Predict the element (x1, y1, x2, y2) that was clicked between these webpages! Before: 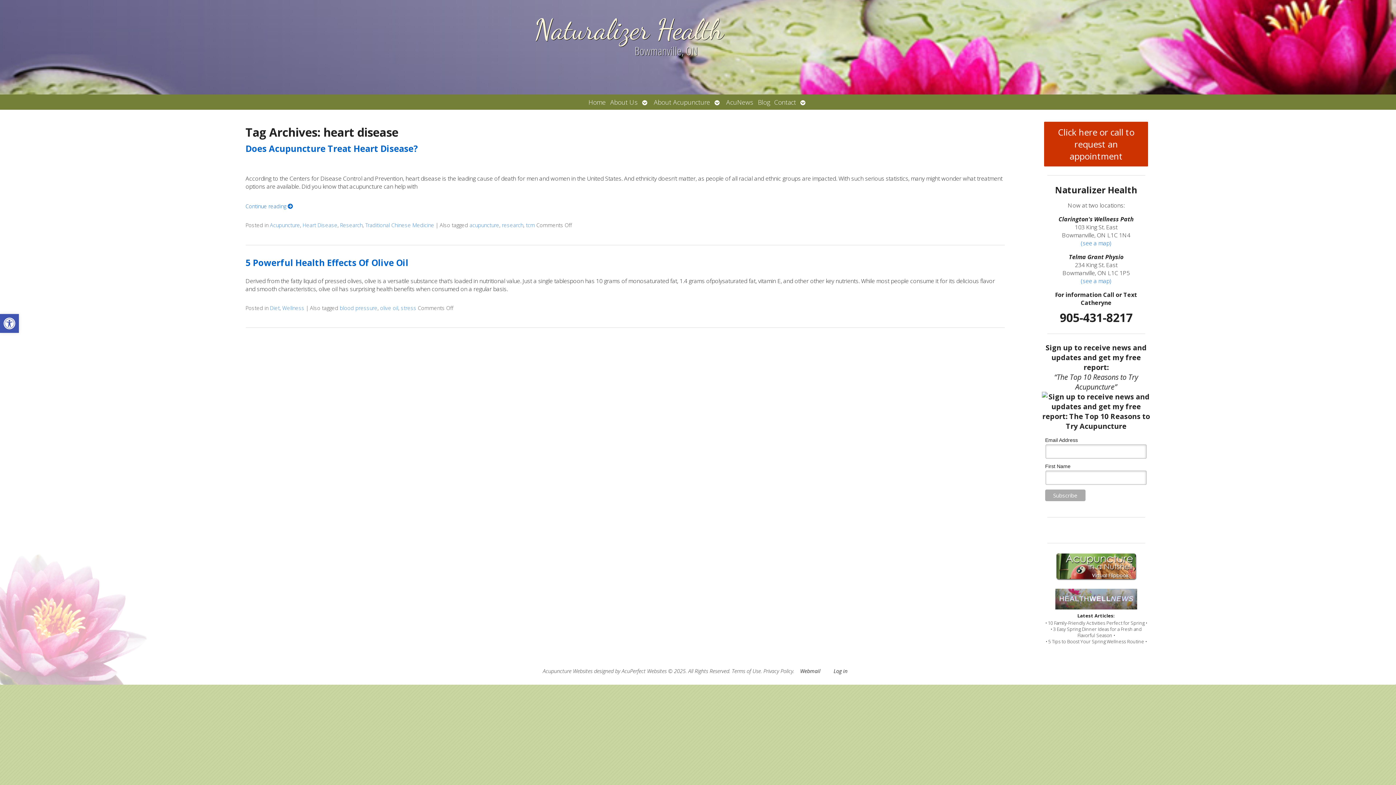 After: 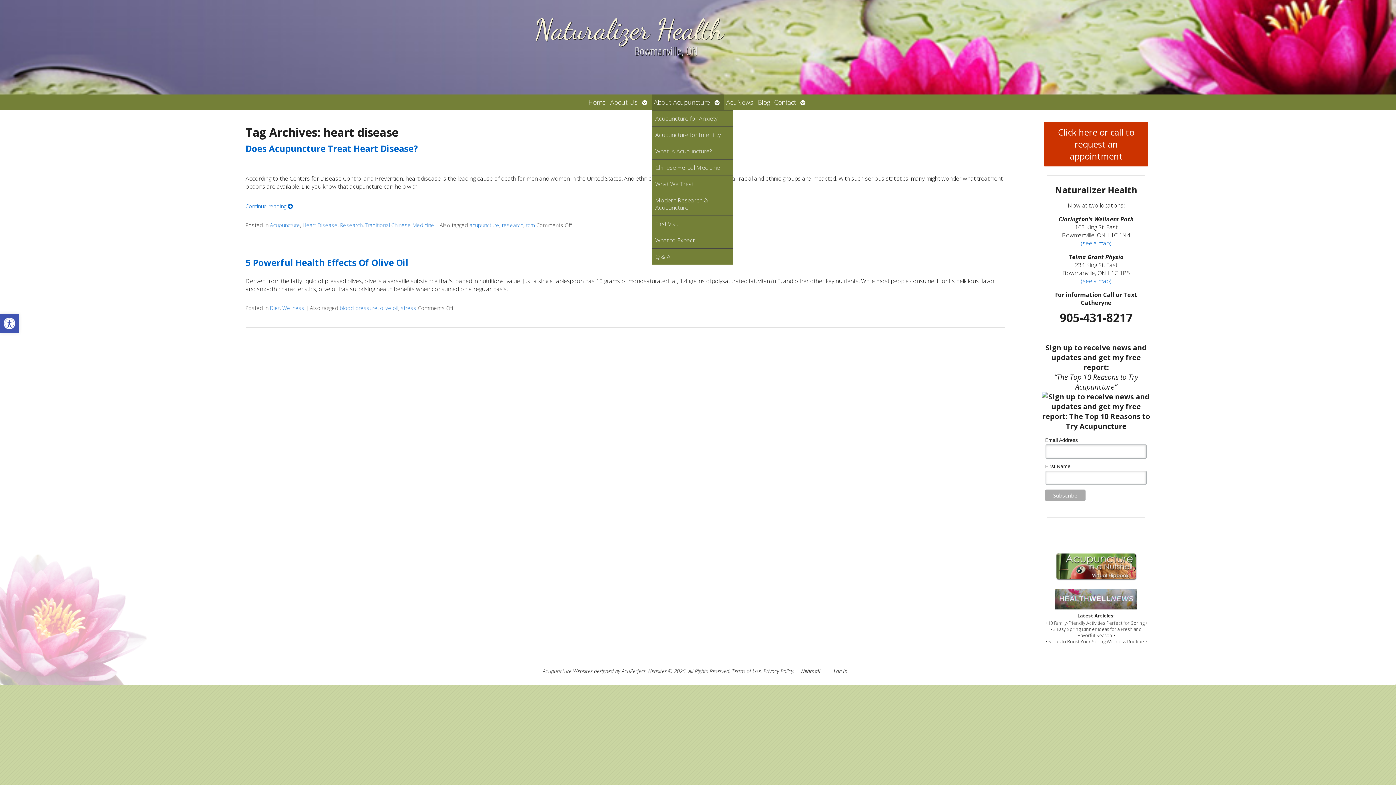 Action: bbox: (651, 94, 712, 109) label: About Acupuncture